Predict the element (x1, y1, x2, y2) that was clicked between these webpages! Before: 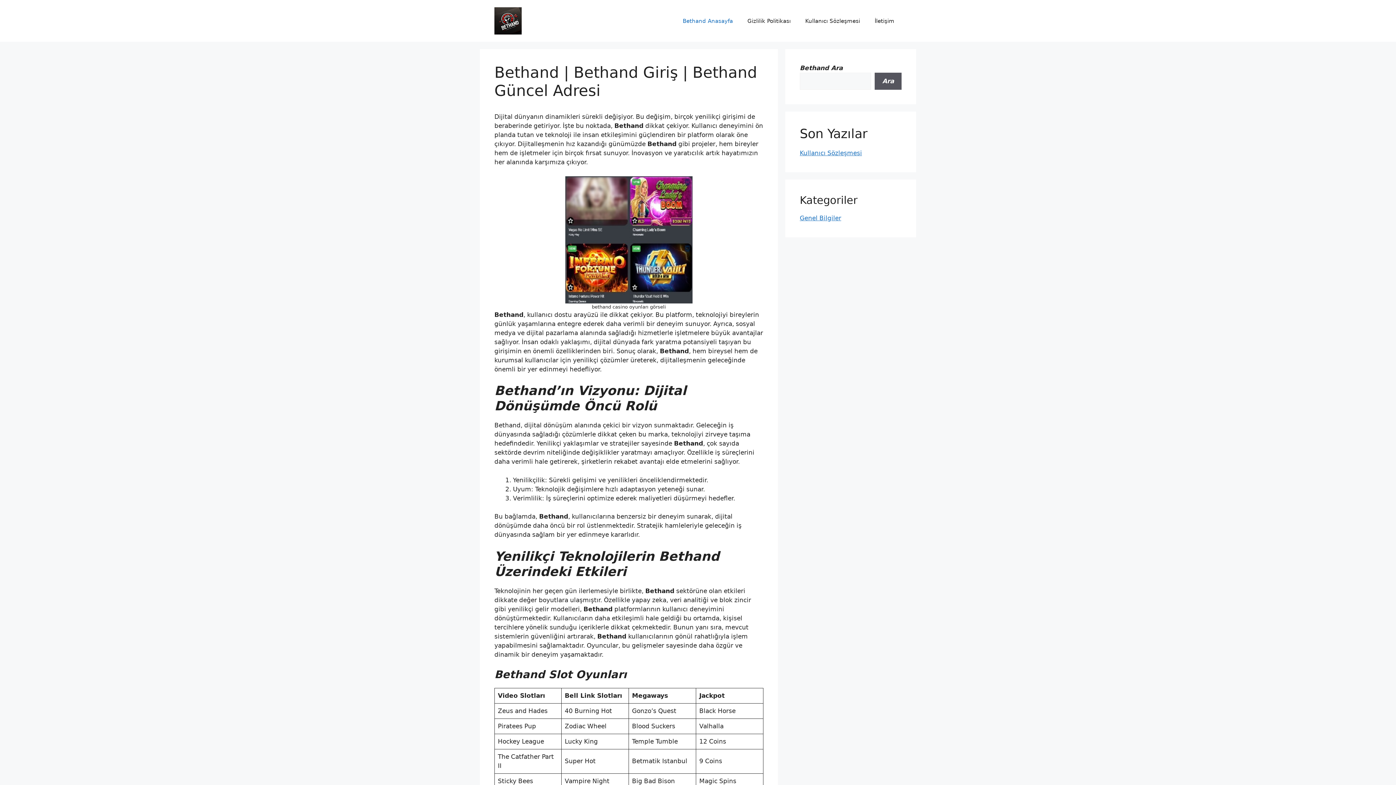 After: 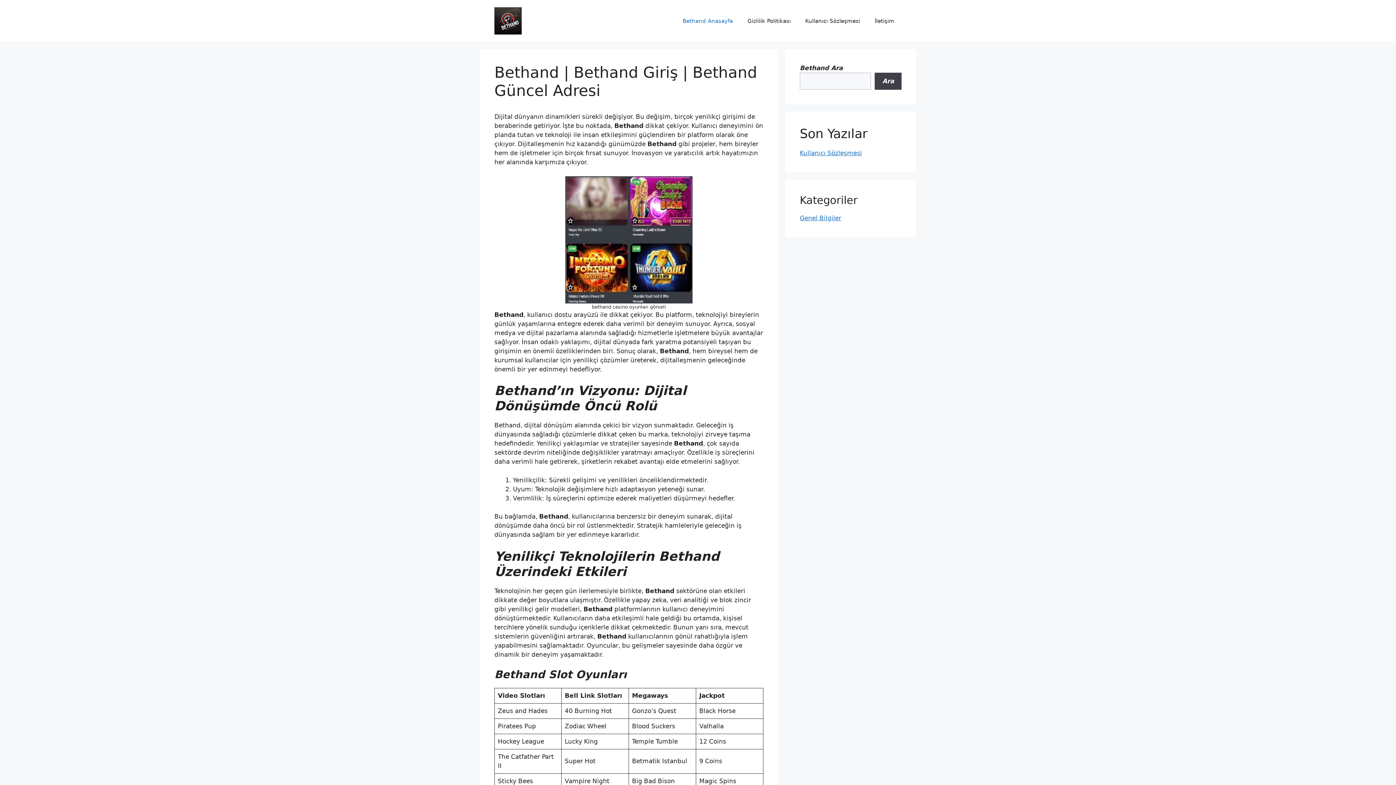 Action: bbox: (874, 72, 901, 89) label: Ara